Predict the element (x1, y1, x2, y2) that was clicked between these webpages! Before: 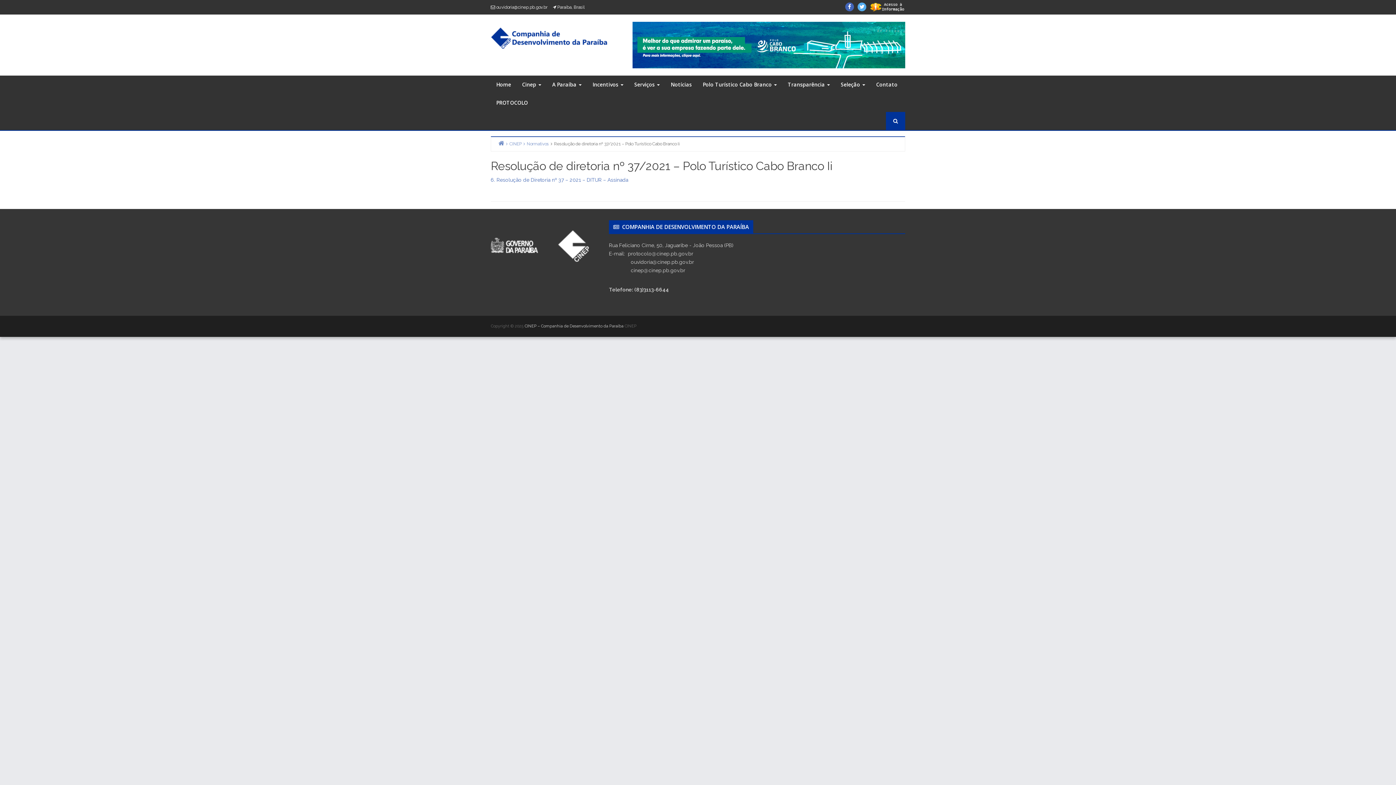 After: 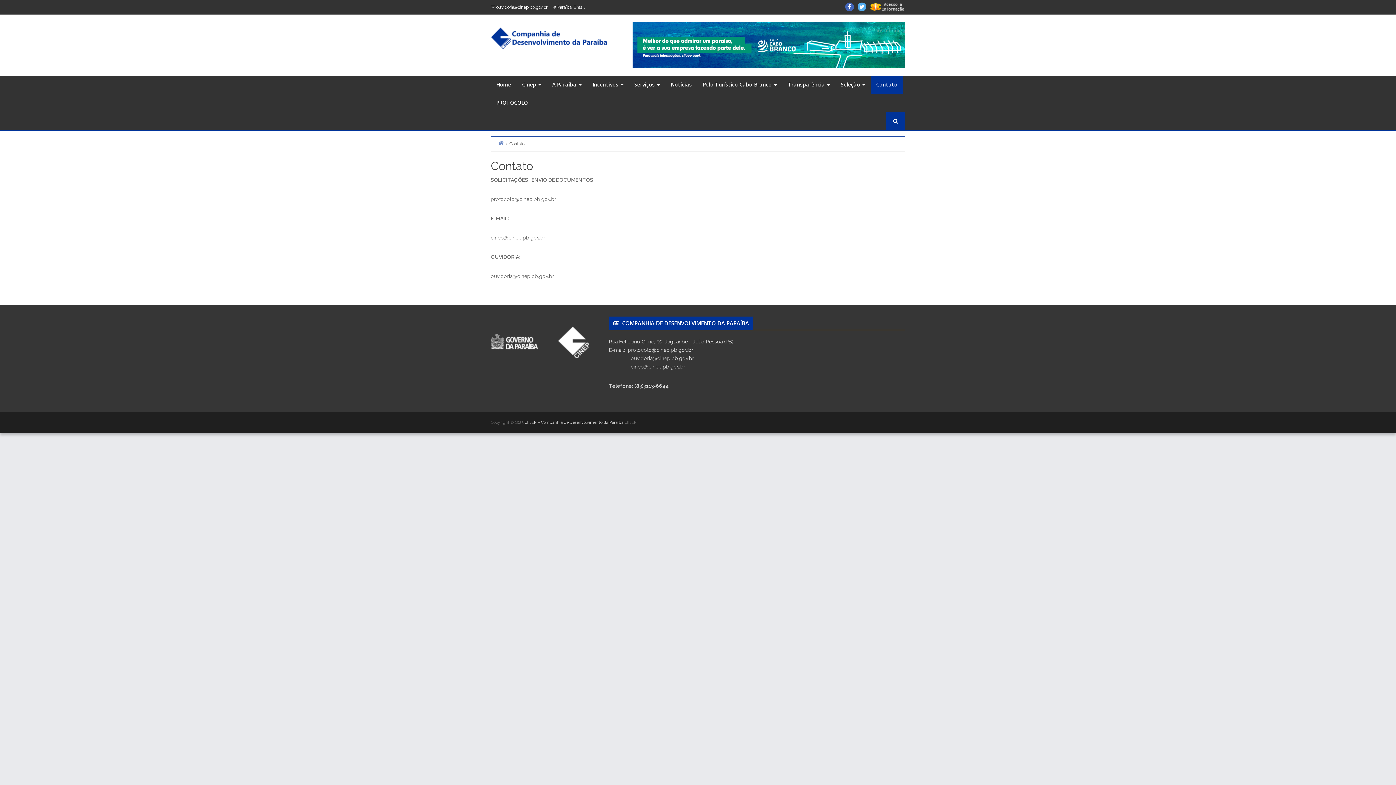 Action: bbox: (870, 75, 903, 93) label: Contato